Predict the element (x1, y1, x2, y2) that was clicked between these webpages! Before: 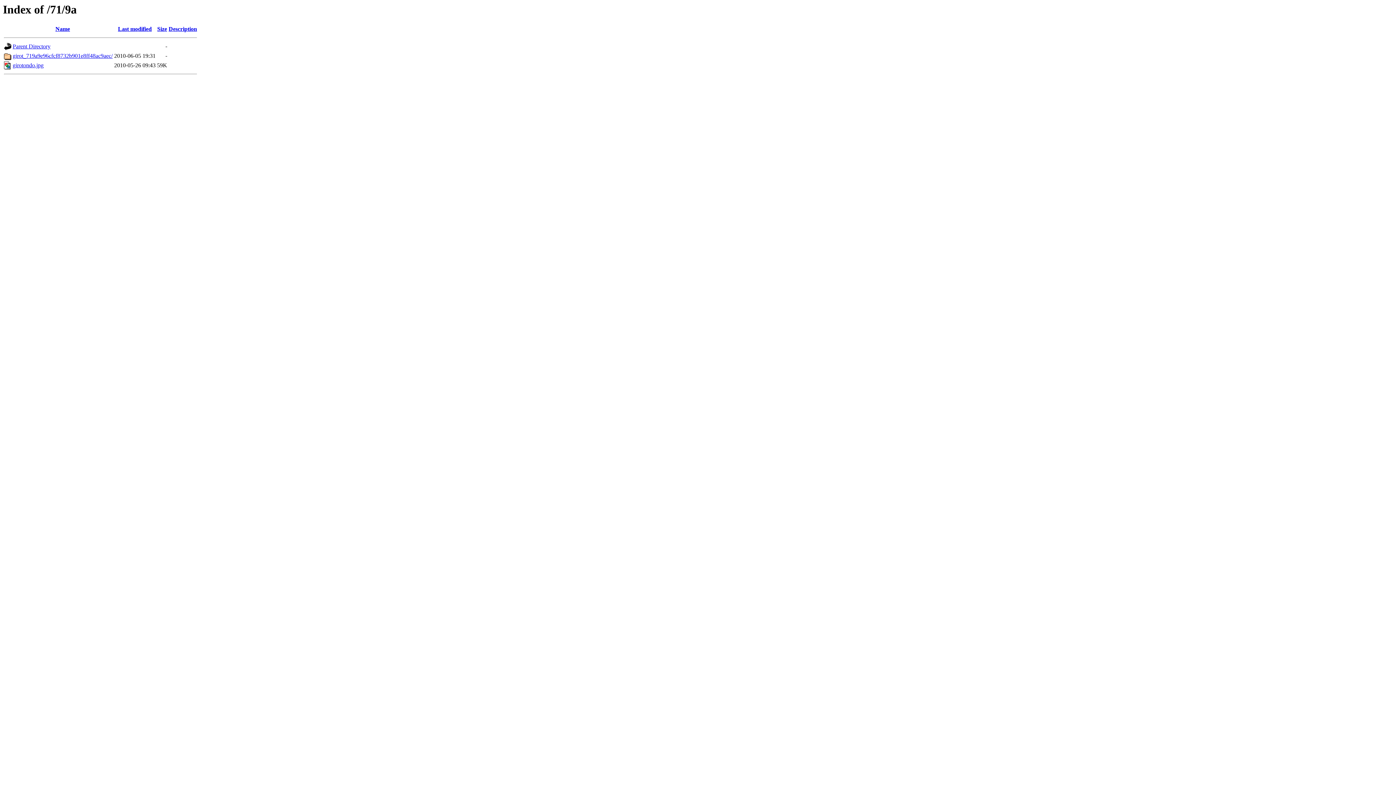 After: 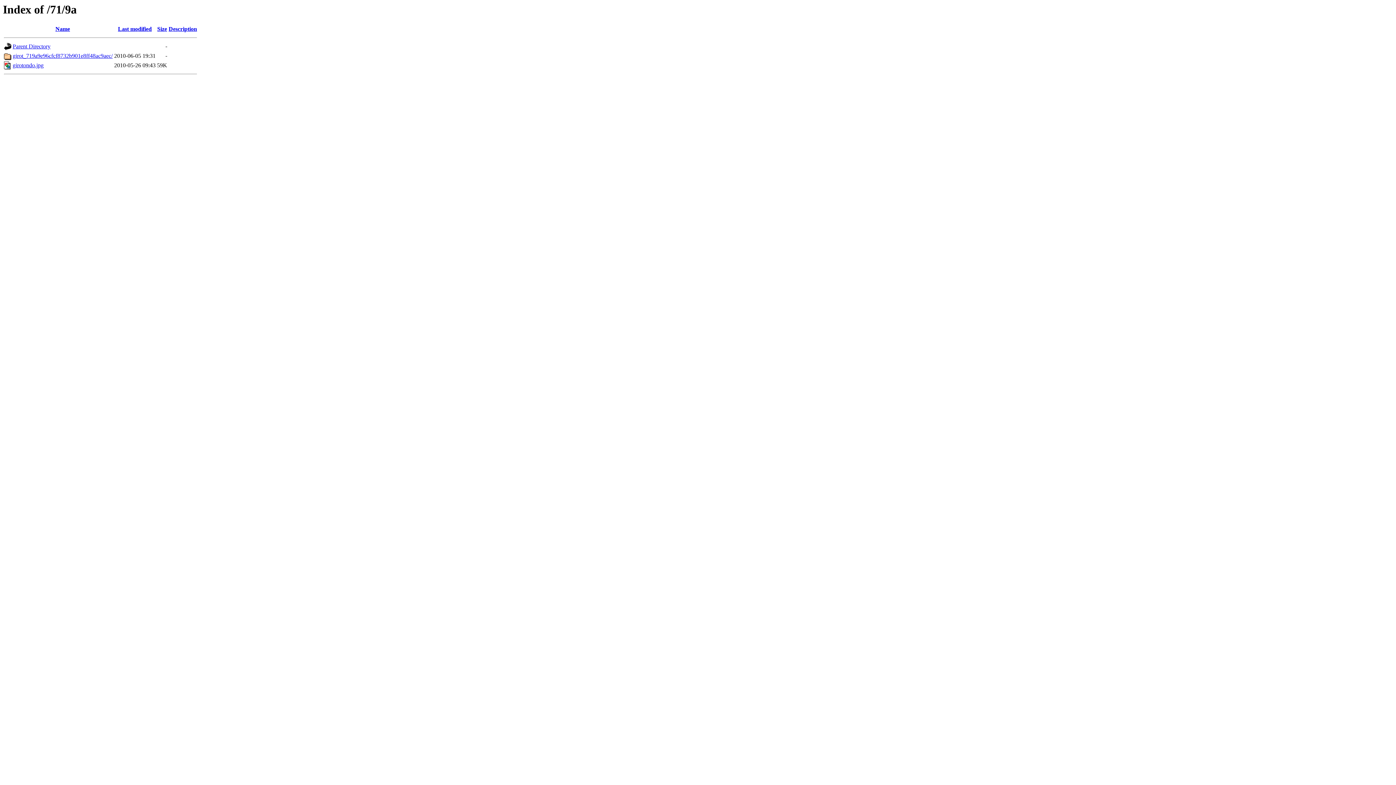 Action: bbox: (157, 25, 167, 32) label: Size